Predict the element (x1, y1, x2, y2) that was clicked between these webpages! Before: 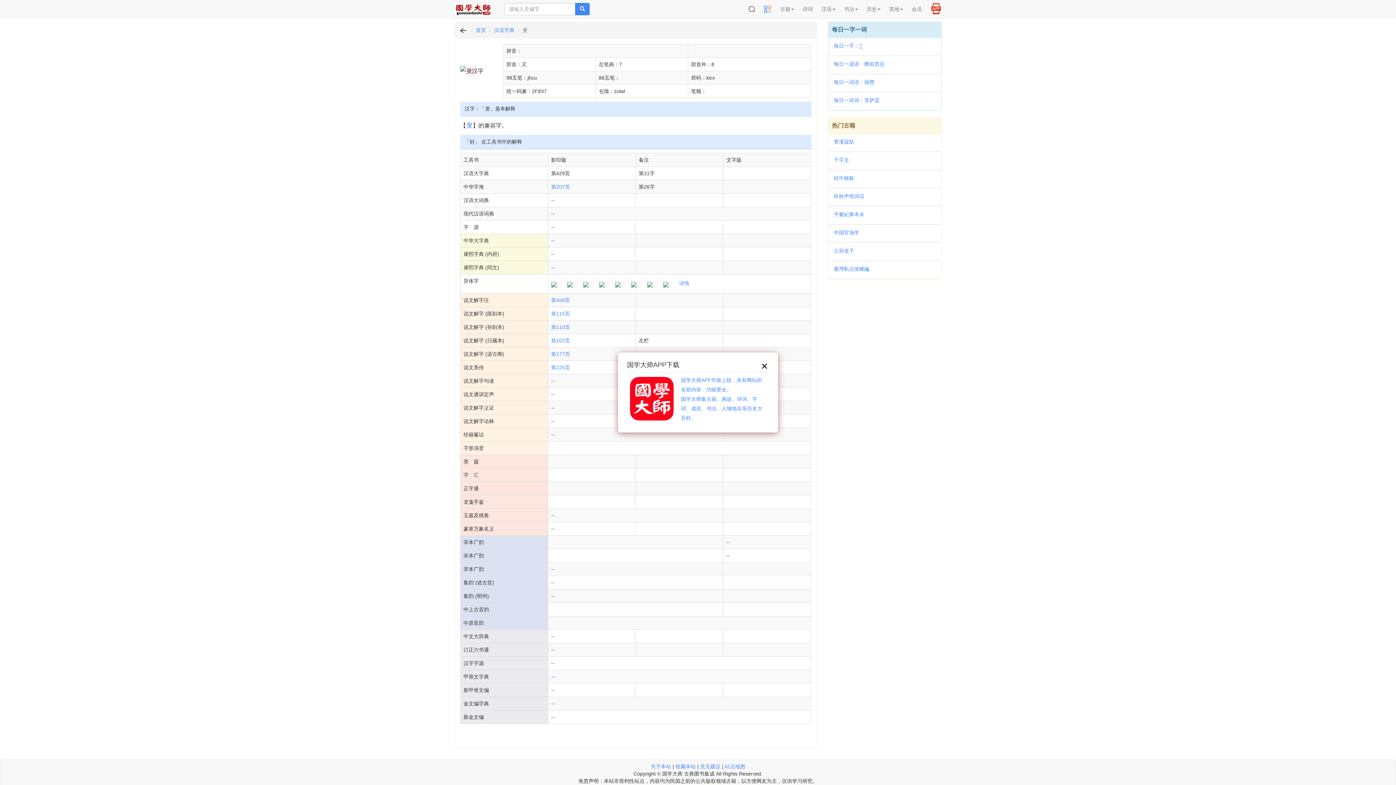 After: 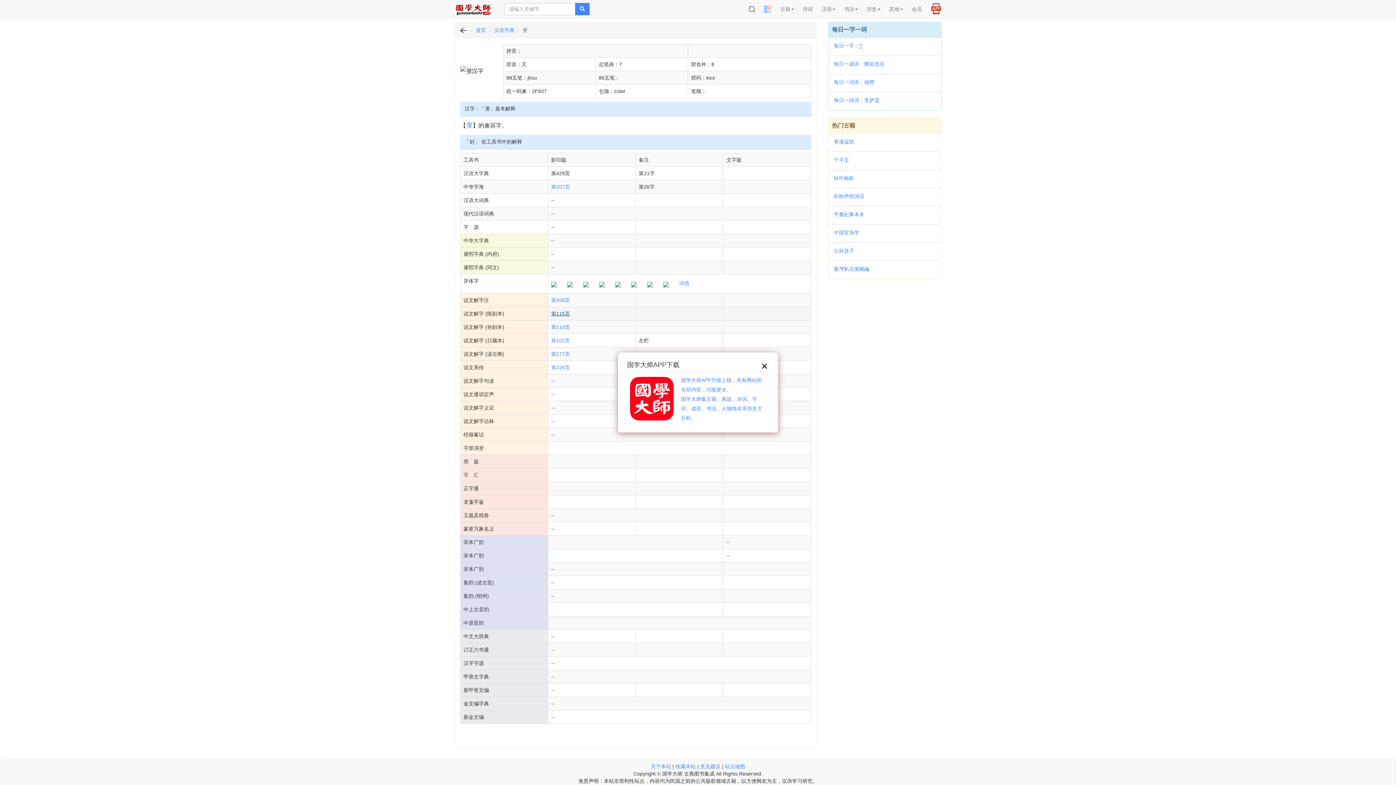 Action: label: 第115页 bbox: (551, 311, 570, 316)